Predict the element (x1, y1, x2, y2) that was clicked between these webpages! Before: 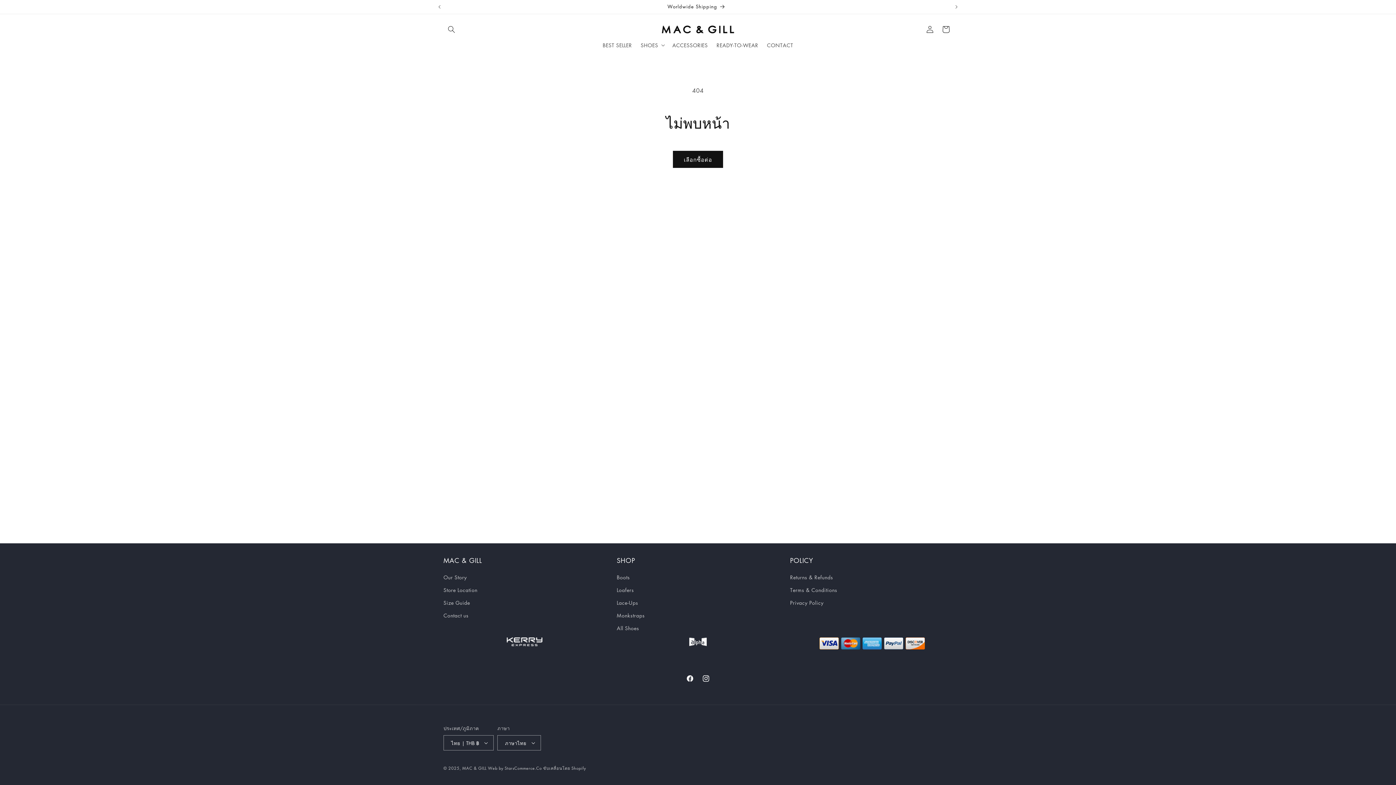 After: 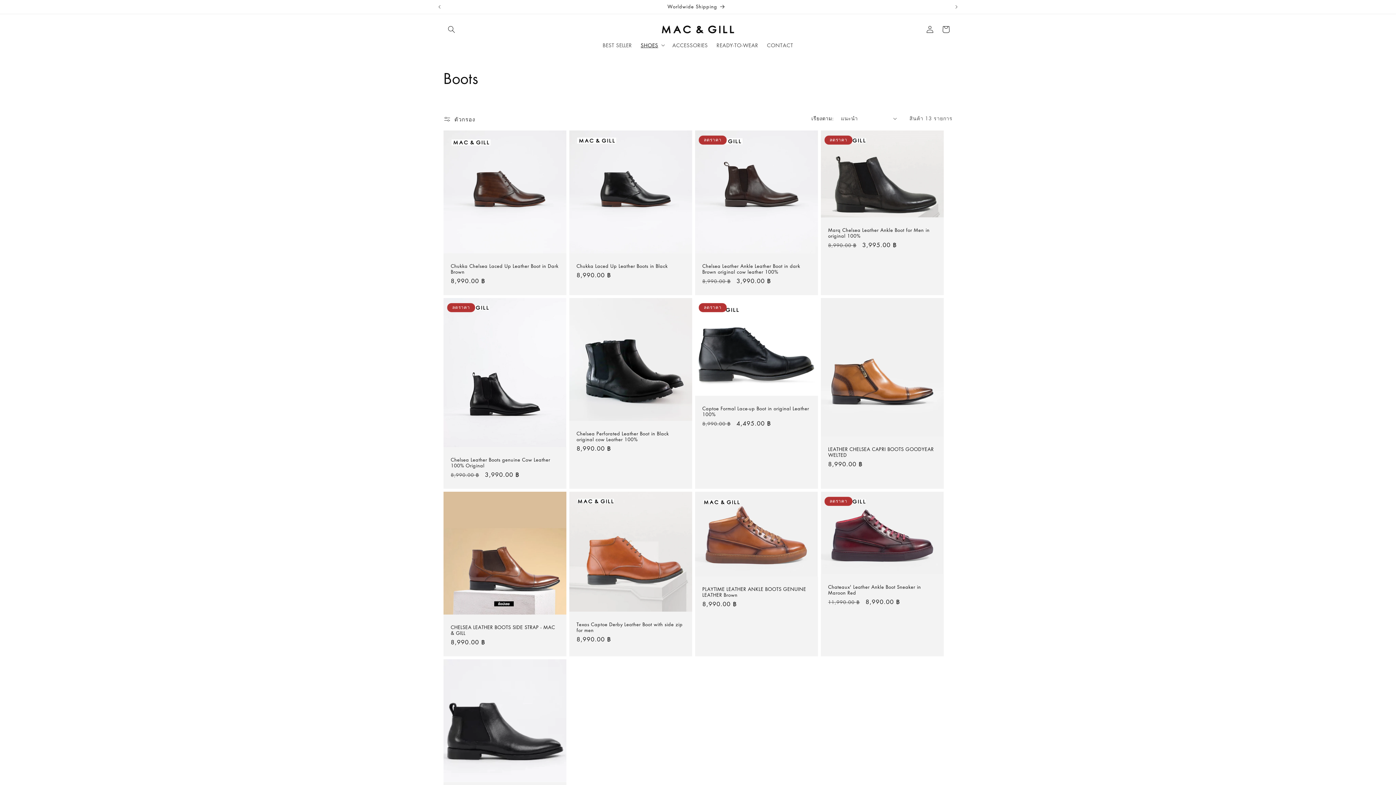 Action: bbox: (616, 573, 630, 584) label: Boots